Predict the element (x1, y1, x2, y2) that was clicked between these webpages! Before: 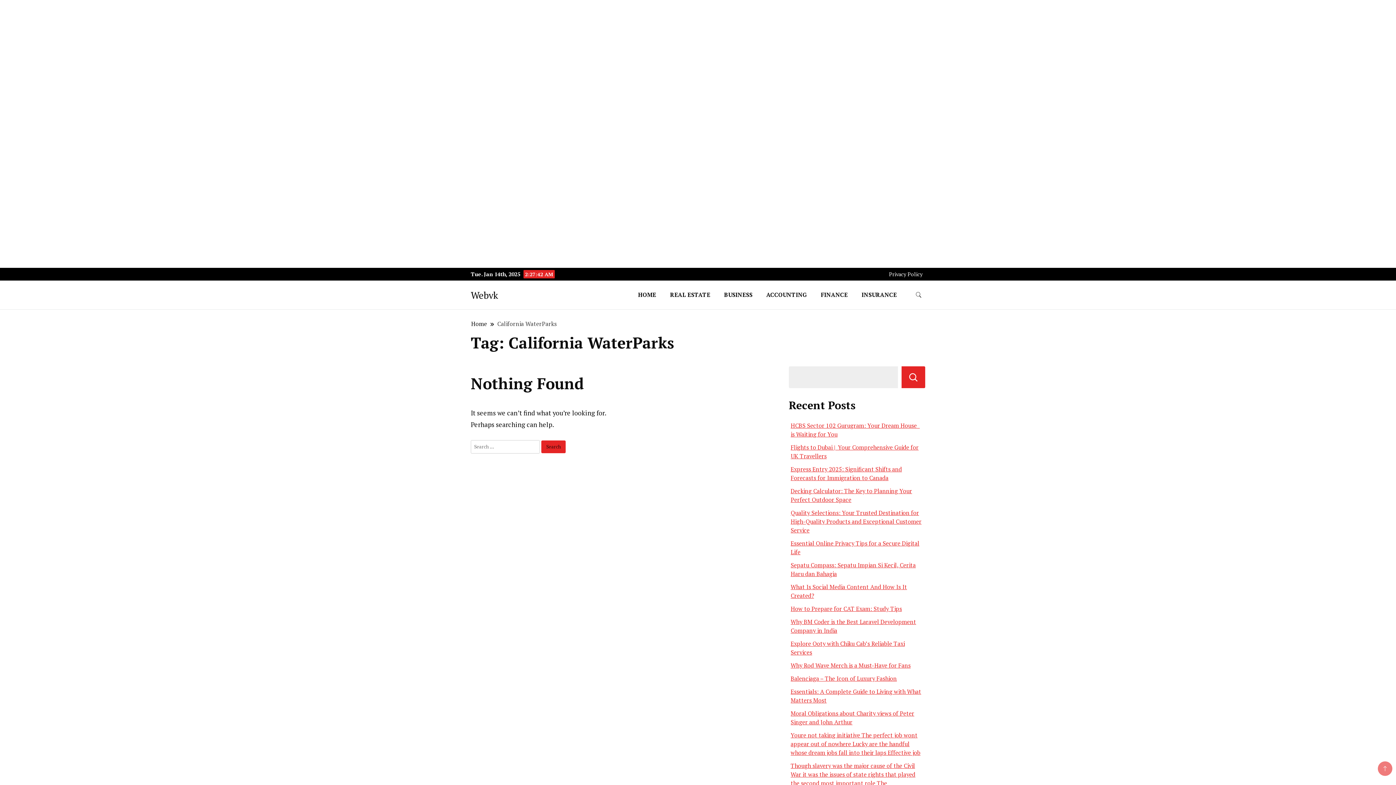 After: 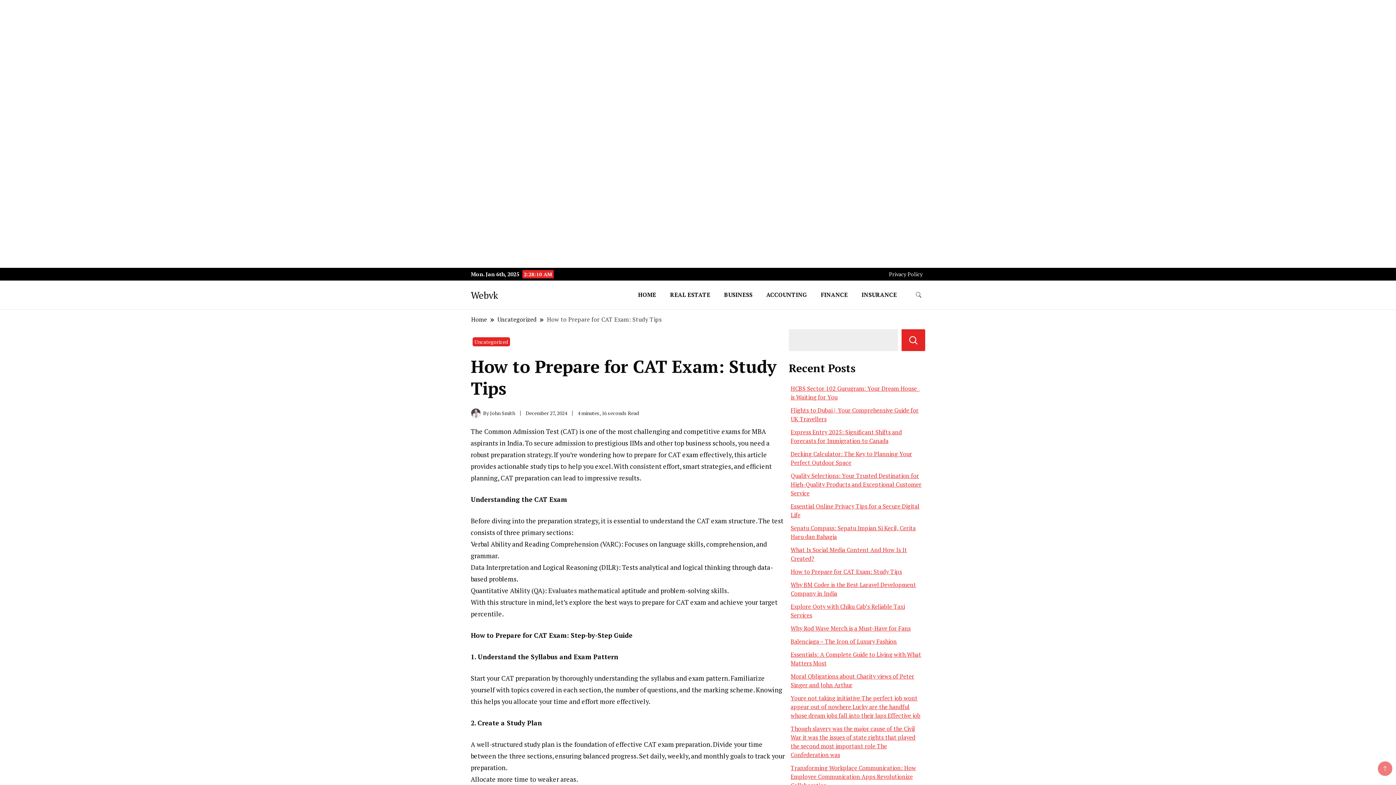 Action: bbox: (790, 605, 902, 613) label: How to Prepare for CAT Exam: Study Tips